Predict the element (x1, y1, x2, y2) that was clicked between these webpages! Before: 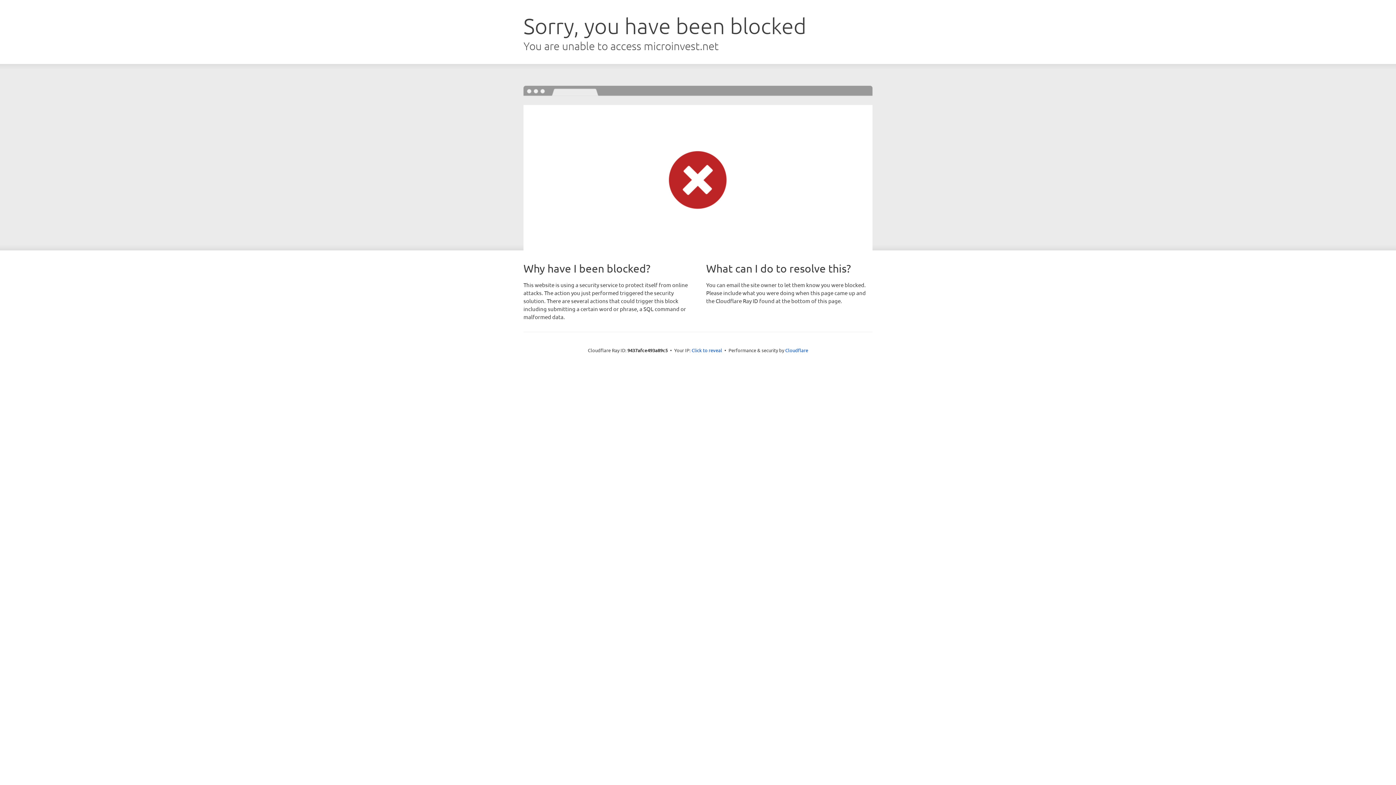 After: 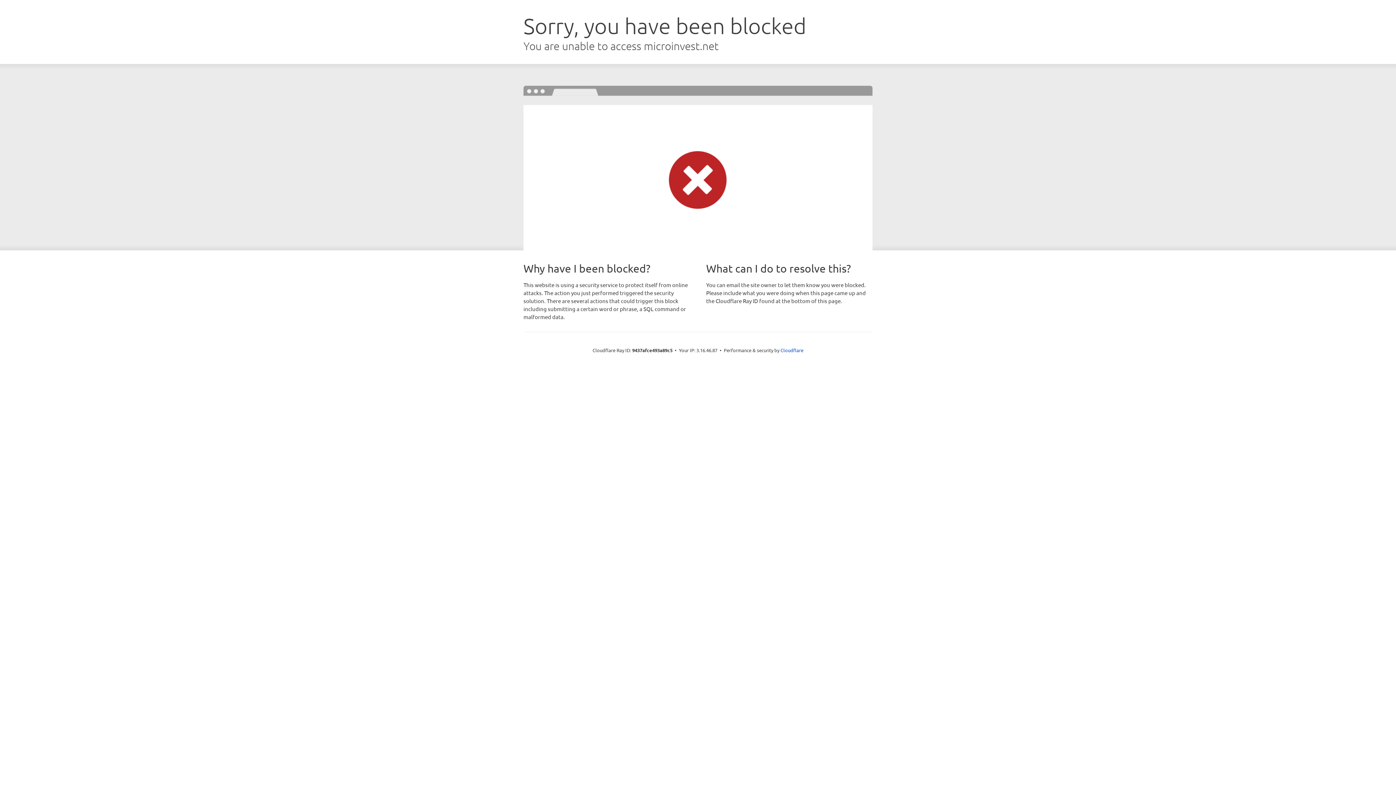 Action: bbox: (691, 346, 722, 353) label: Click to reveal